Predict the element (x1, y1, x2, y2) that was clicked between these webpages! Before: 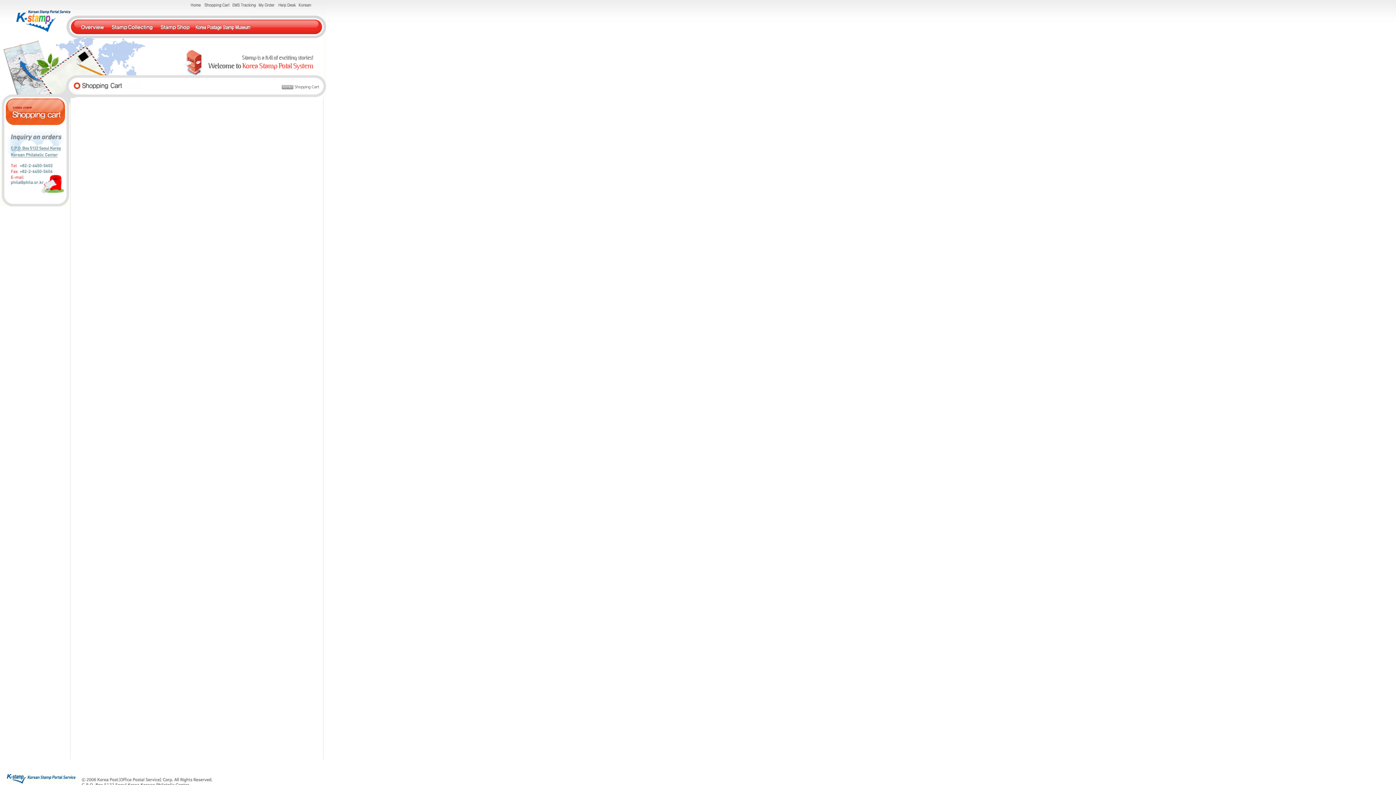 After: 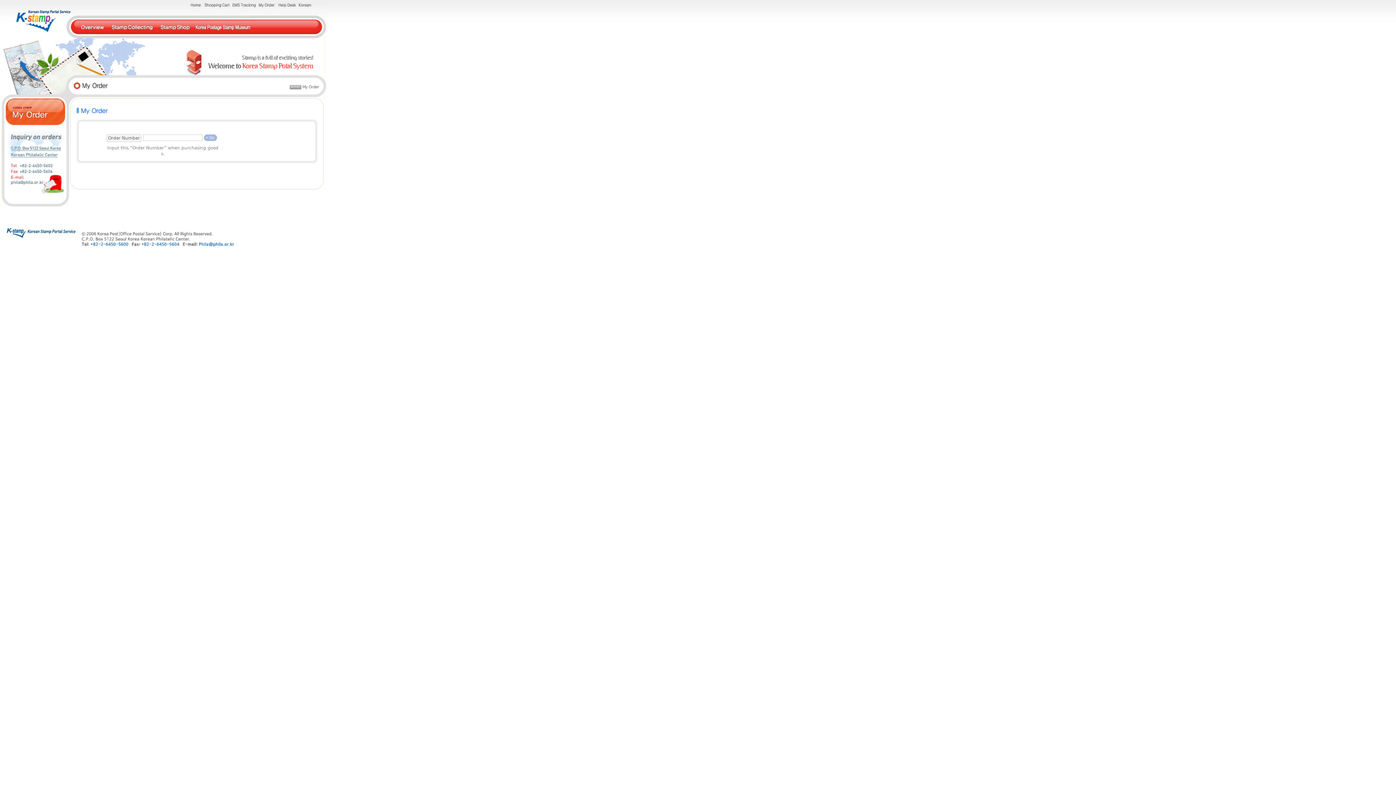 Action: bbox: (258, 3, 275, 8)